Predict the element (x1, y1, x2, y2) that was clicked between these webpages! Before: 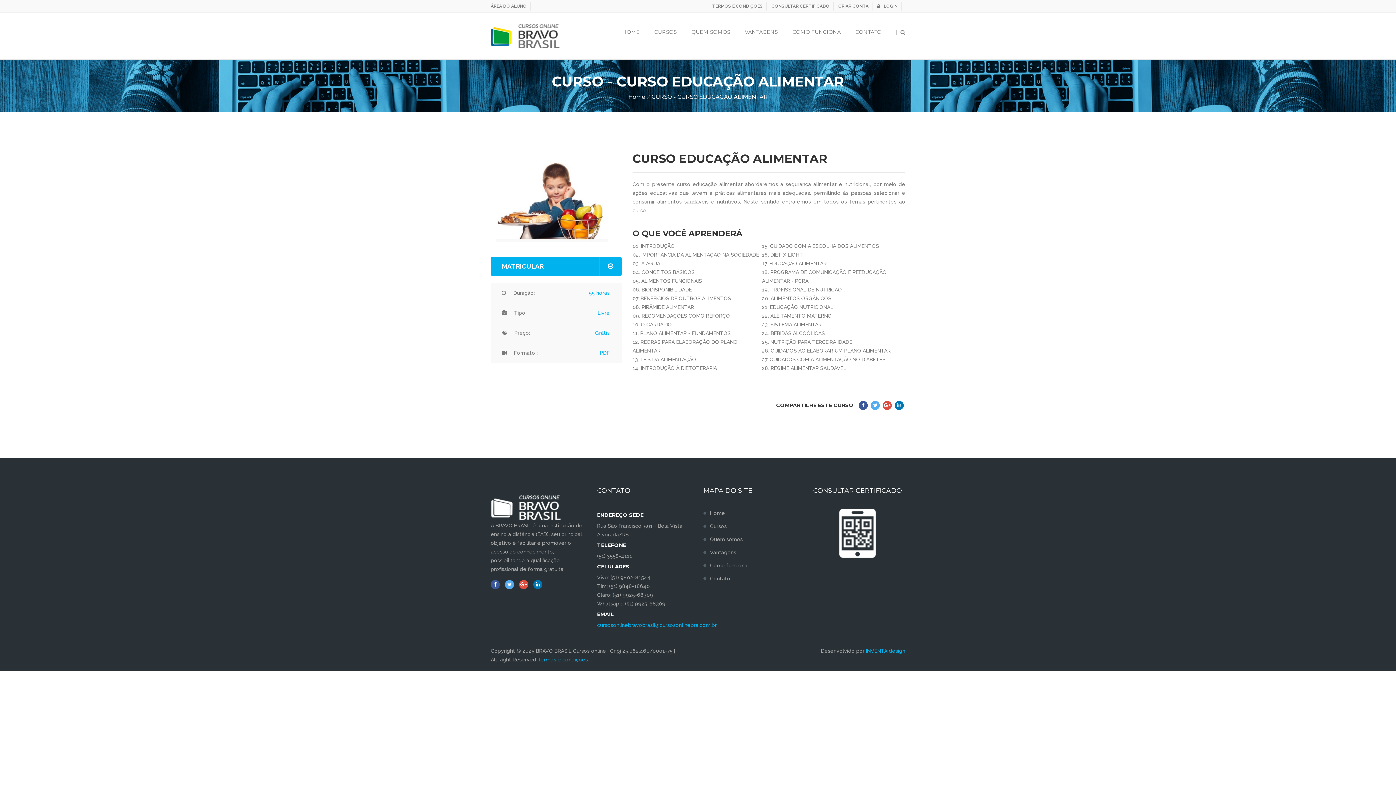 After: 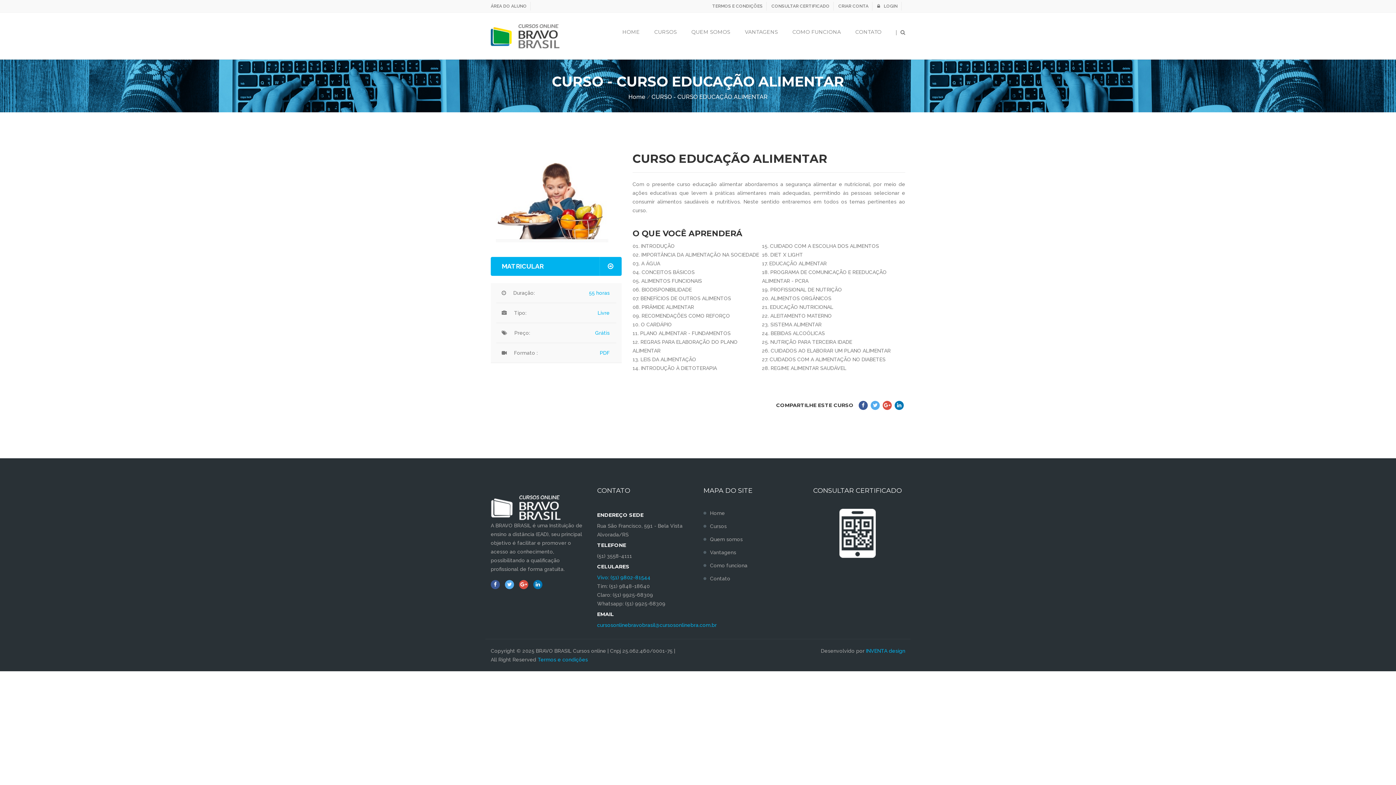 Action: bbox: (597, 573, 665, 582) label: Vivo: (51) 9802-81544